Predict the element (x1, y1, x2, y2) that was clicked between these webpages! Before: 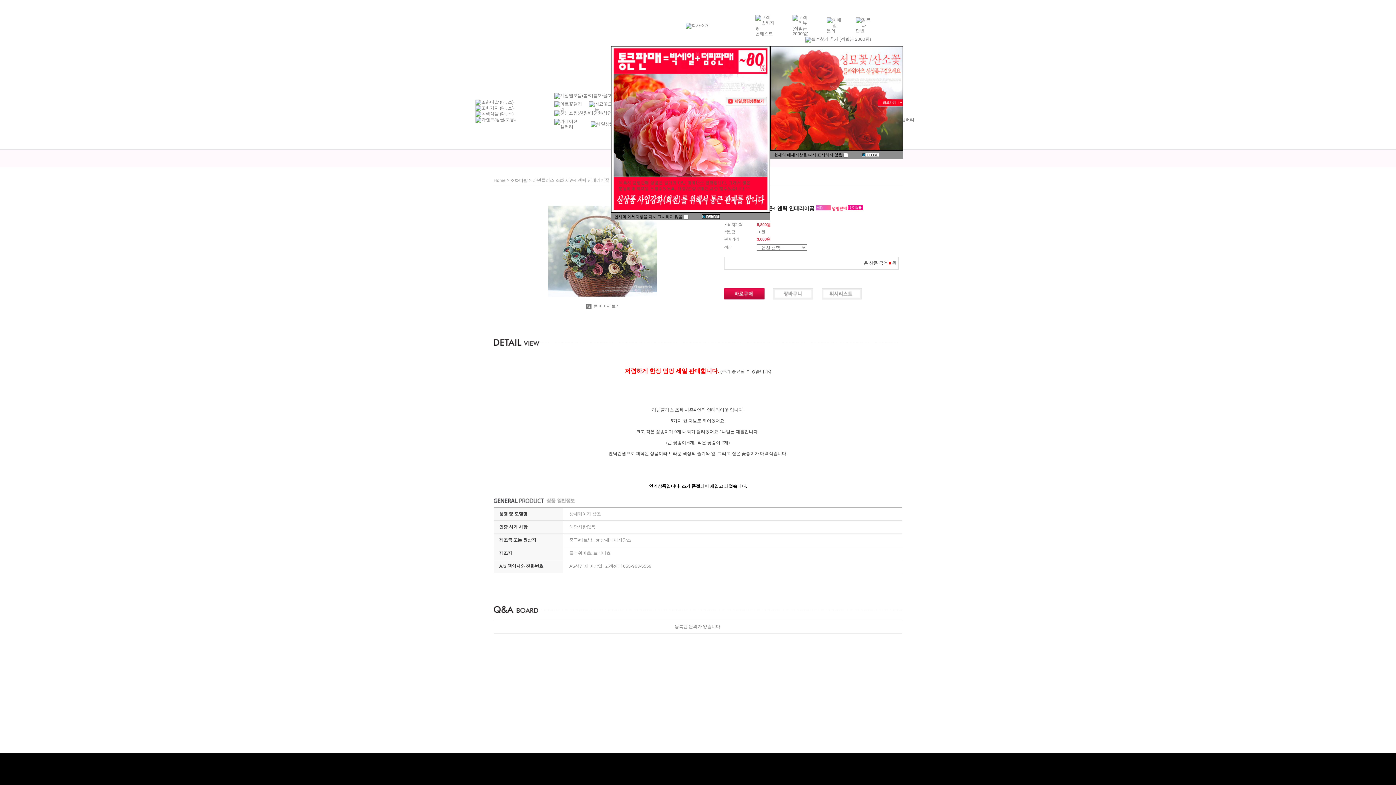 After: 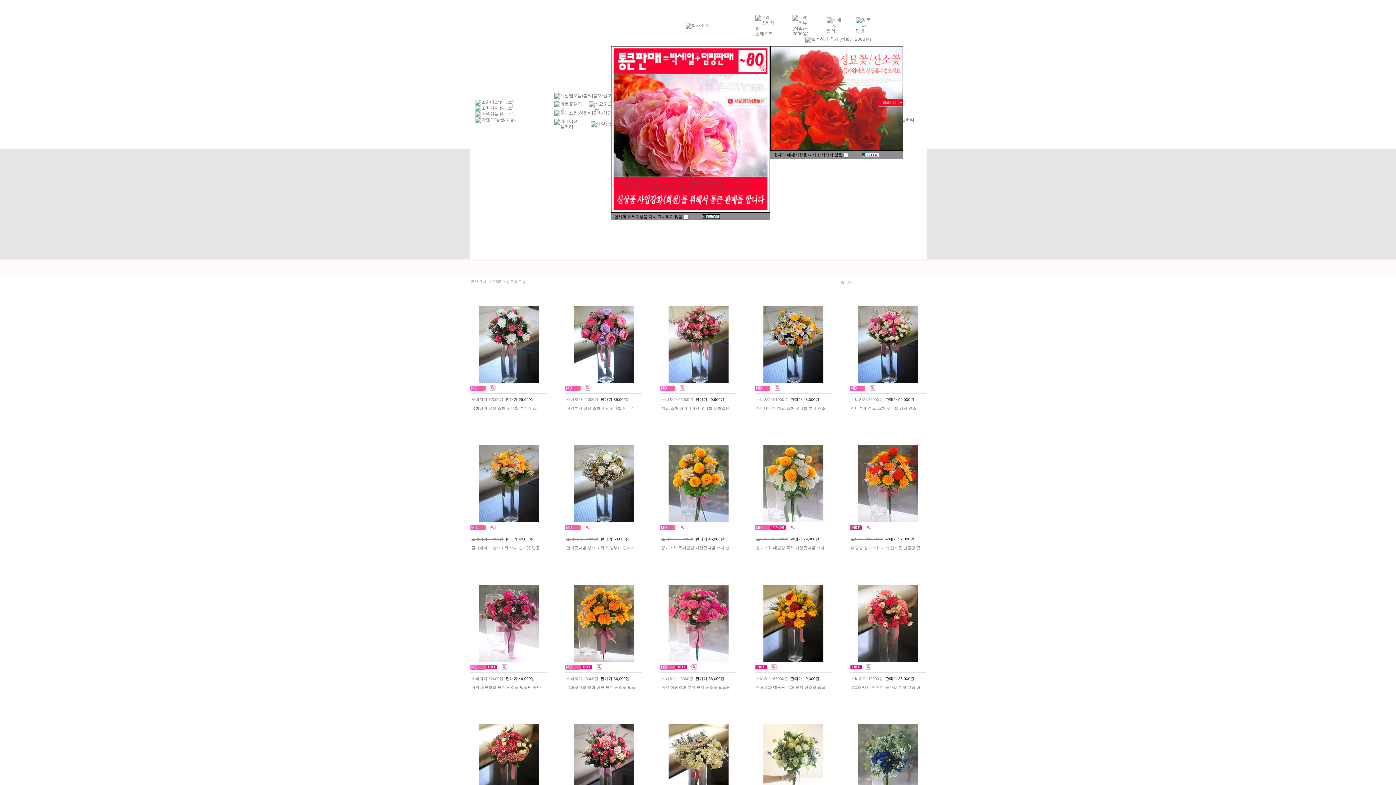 Action: bbox: (589, 104, 613, 109)